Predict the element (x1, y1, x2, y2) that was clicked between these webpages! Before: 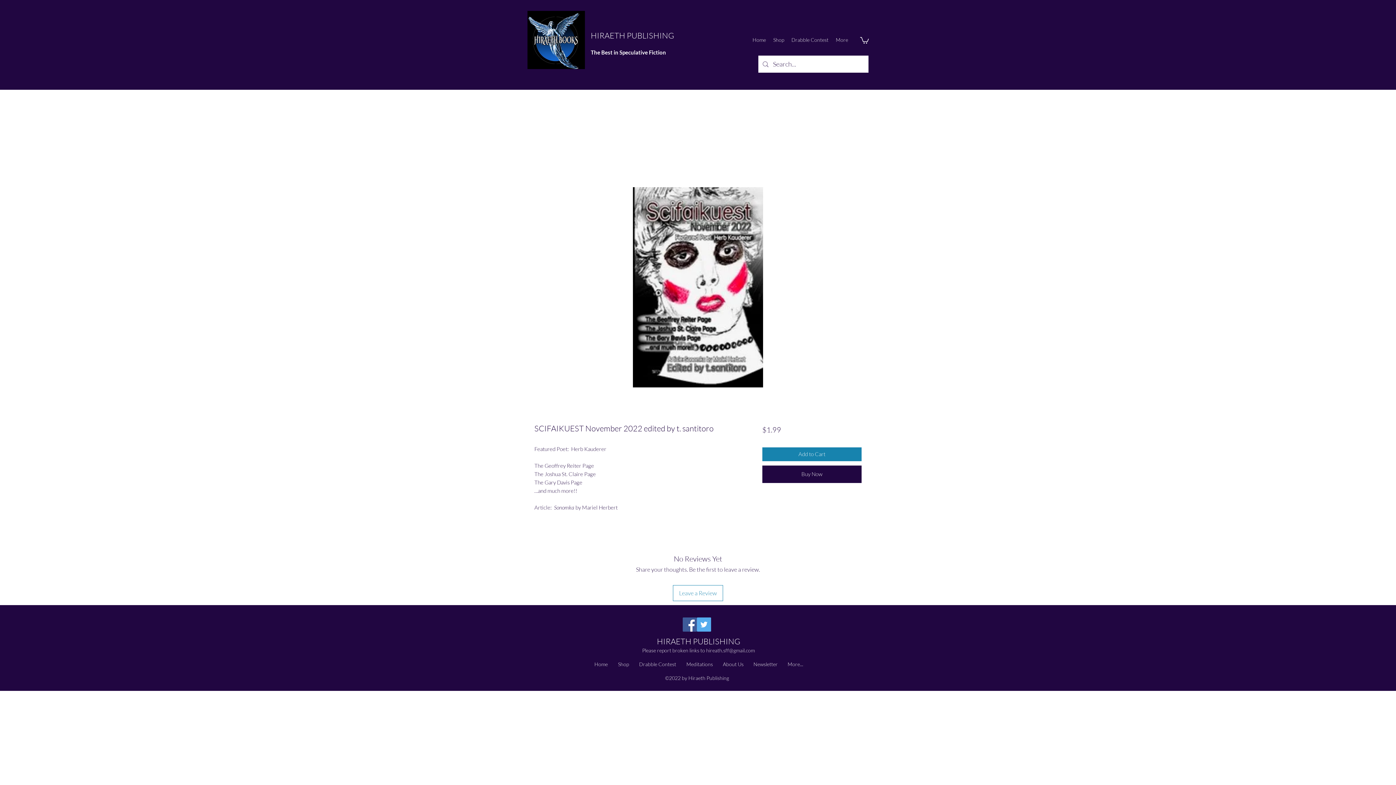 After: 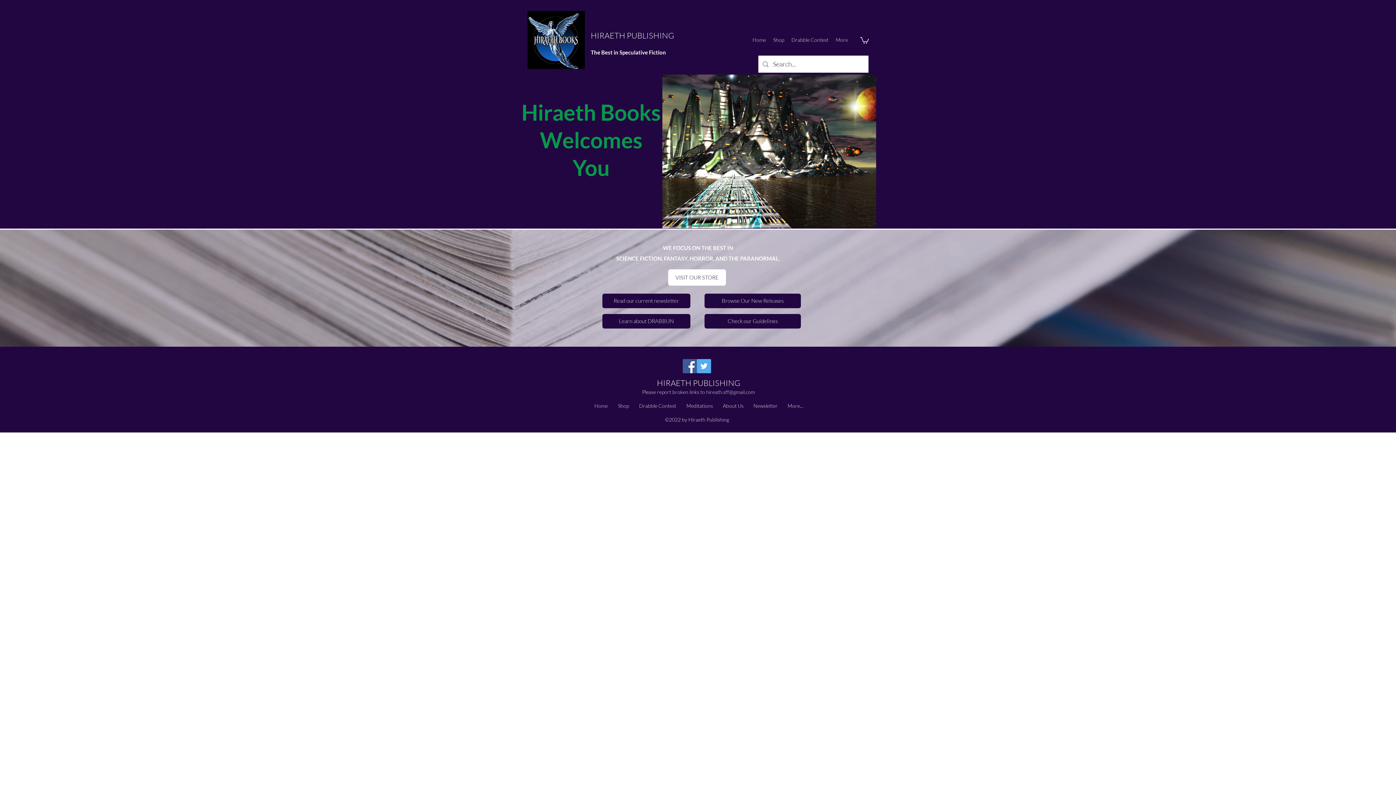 Action: bbox: (657, 636, 740, 646) label: HIRAETH PUBLISHING